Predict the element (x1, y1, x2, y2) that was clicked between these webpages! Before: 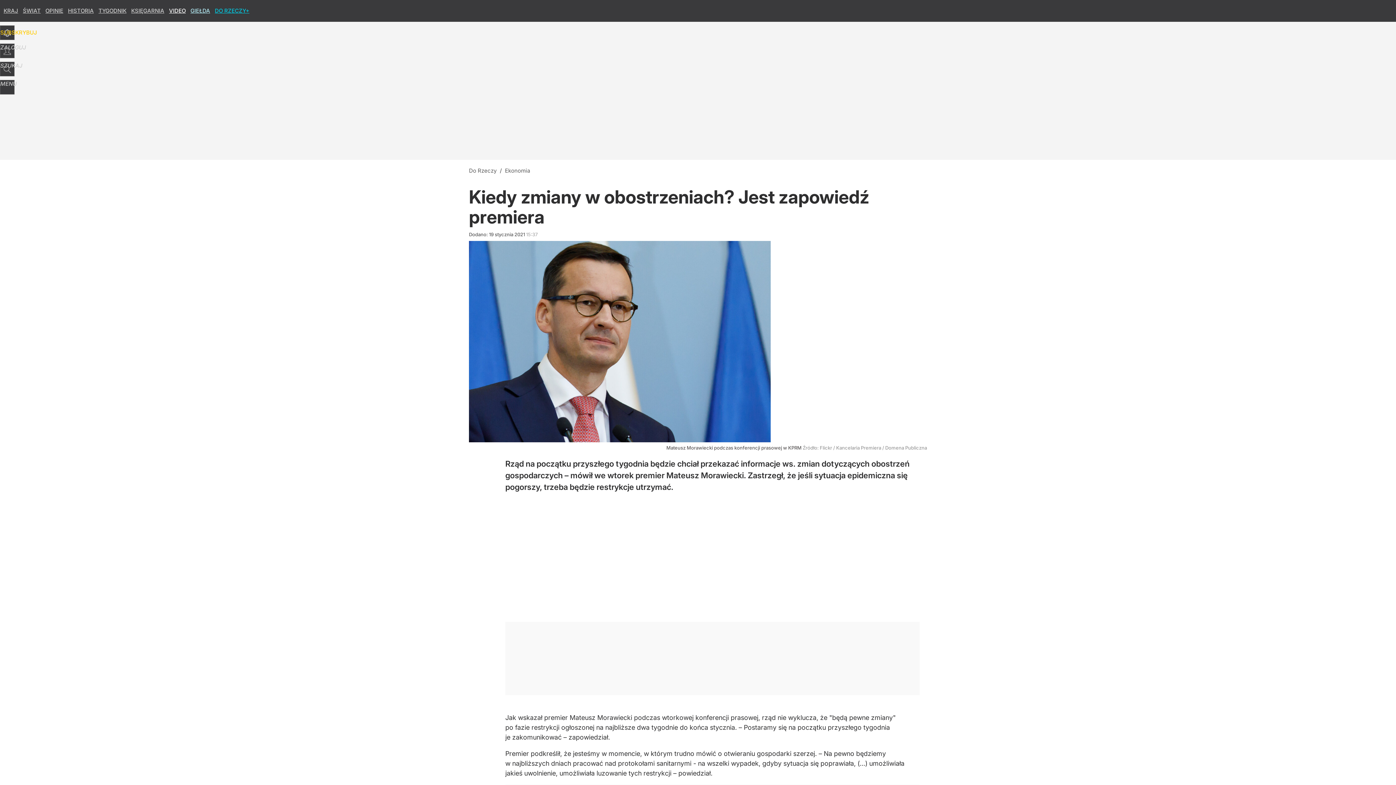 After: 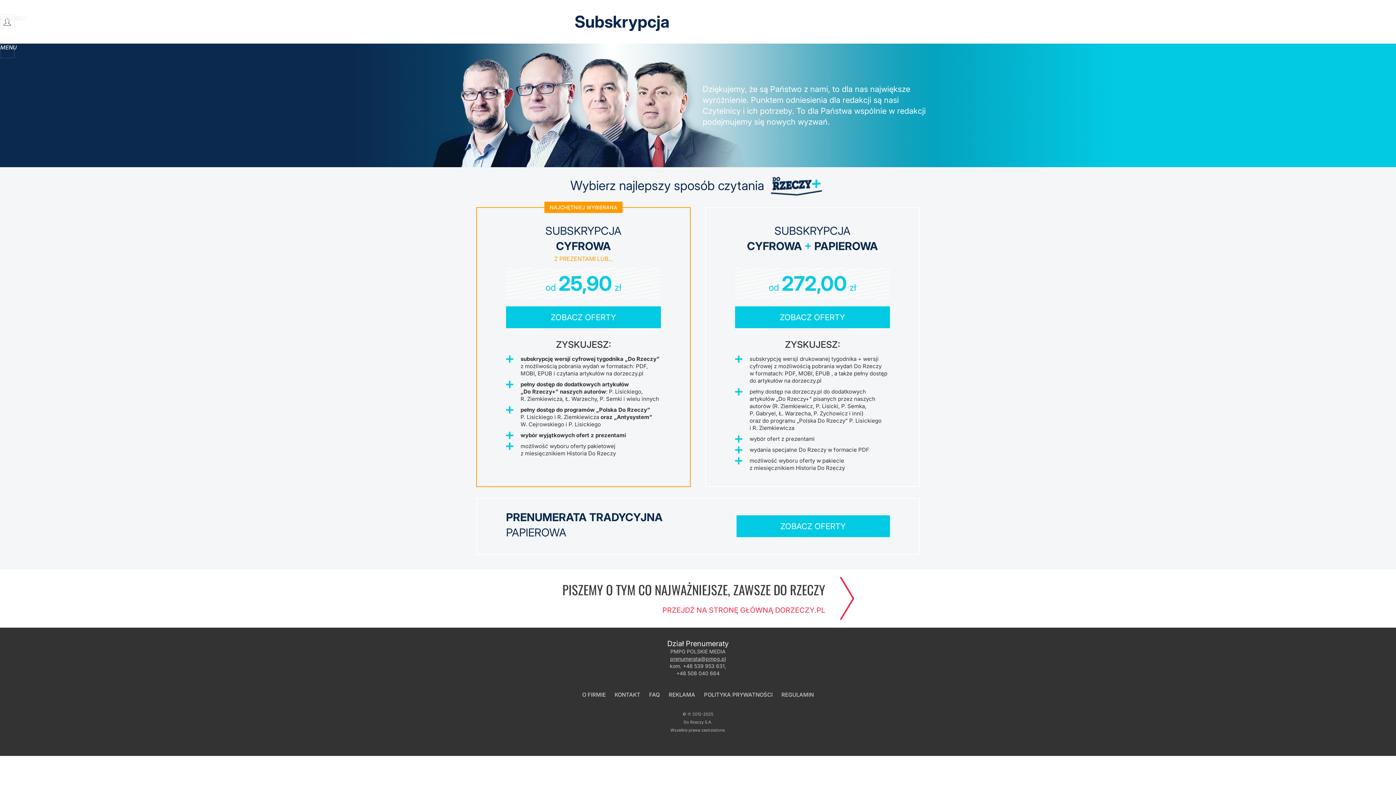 Action: bbox: (0, 25, 14, 40) label: SUBSKRYBUJ